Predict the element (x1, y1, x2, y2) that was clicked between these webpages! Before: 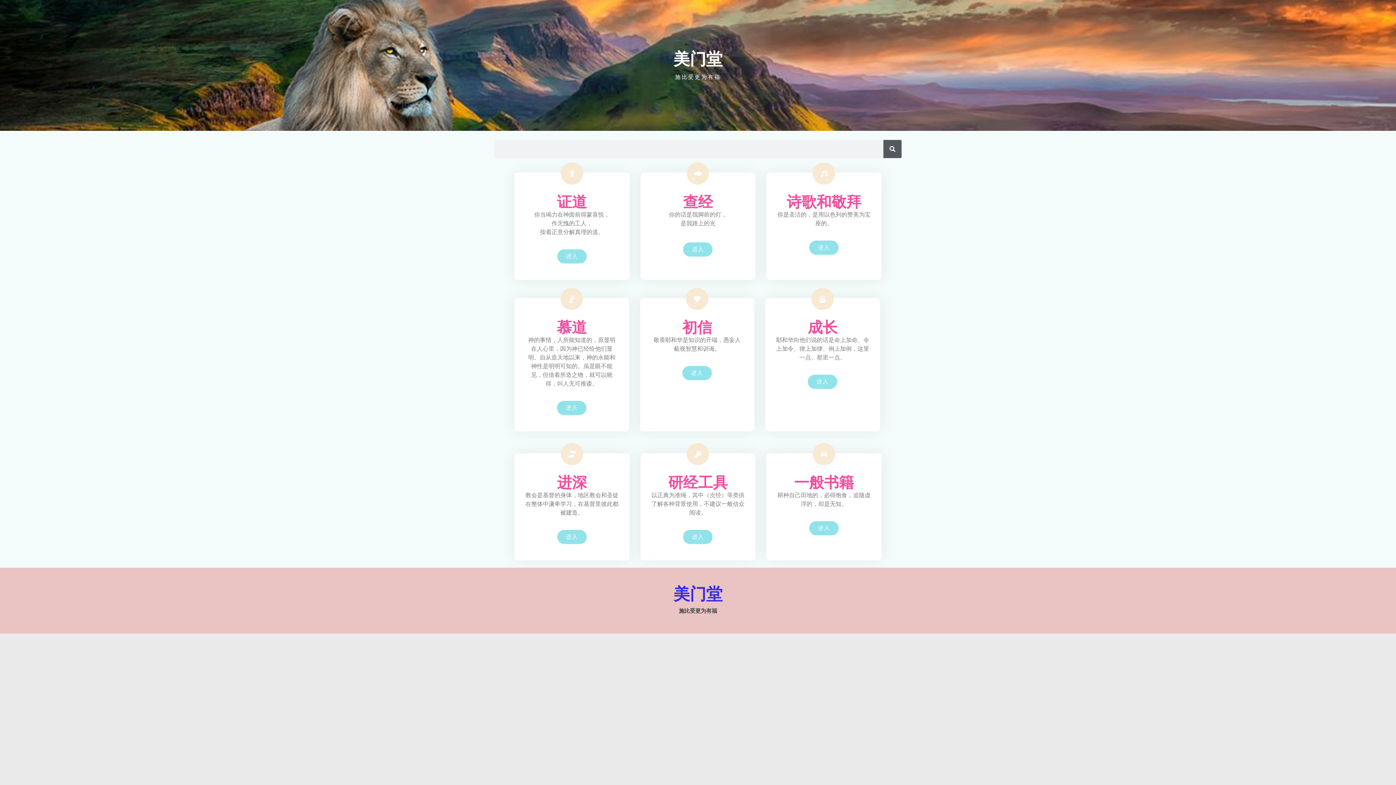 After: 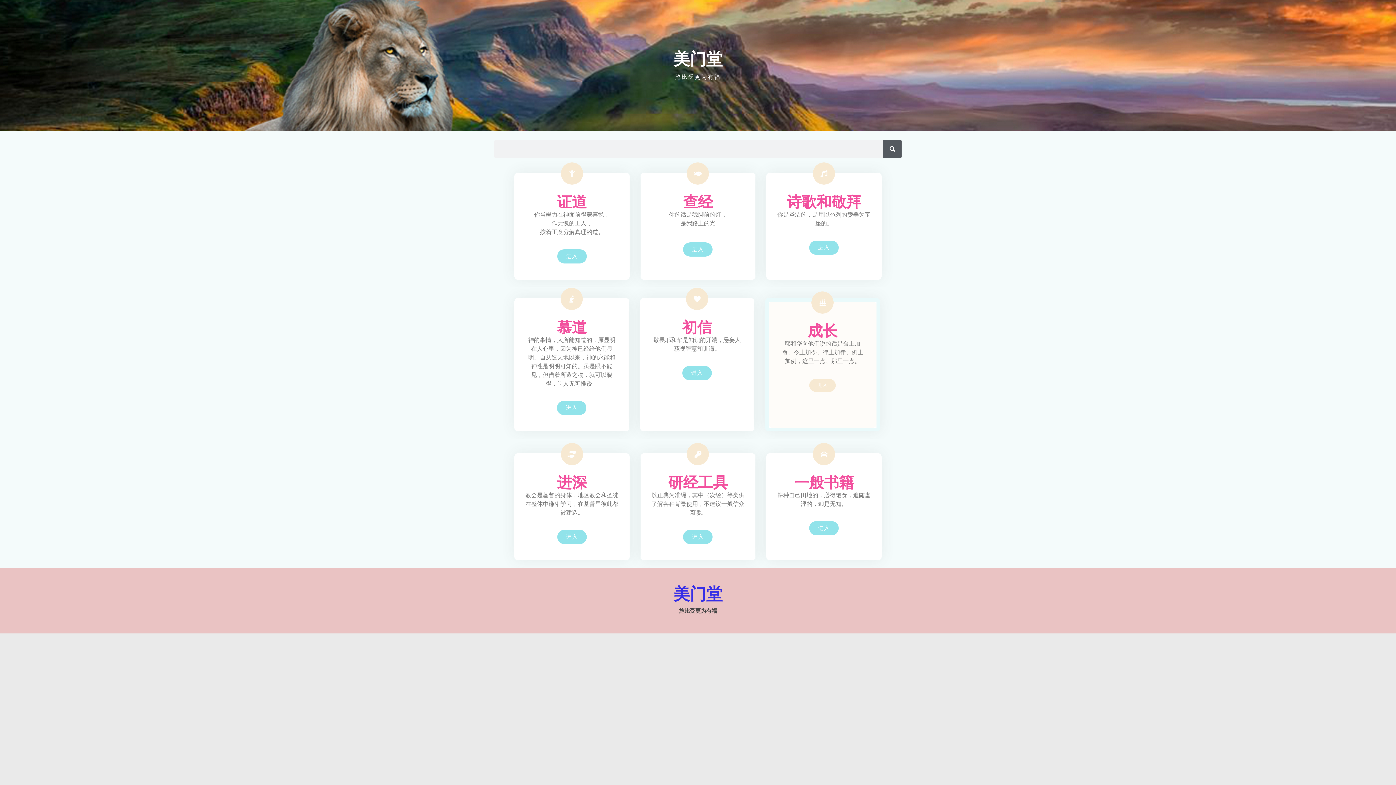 Action: label: 进入 bbox: (808, 374, 837, 389)